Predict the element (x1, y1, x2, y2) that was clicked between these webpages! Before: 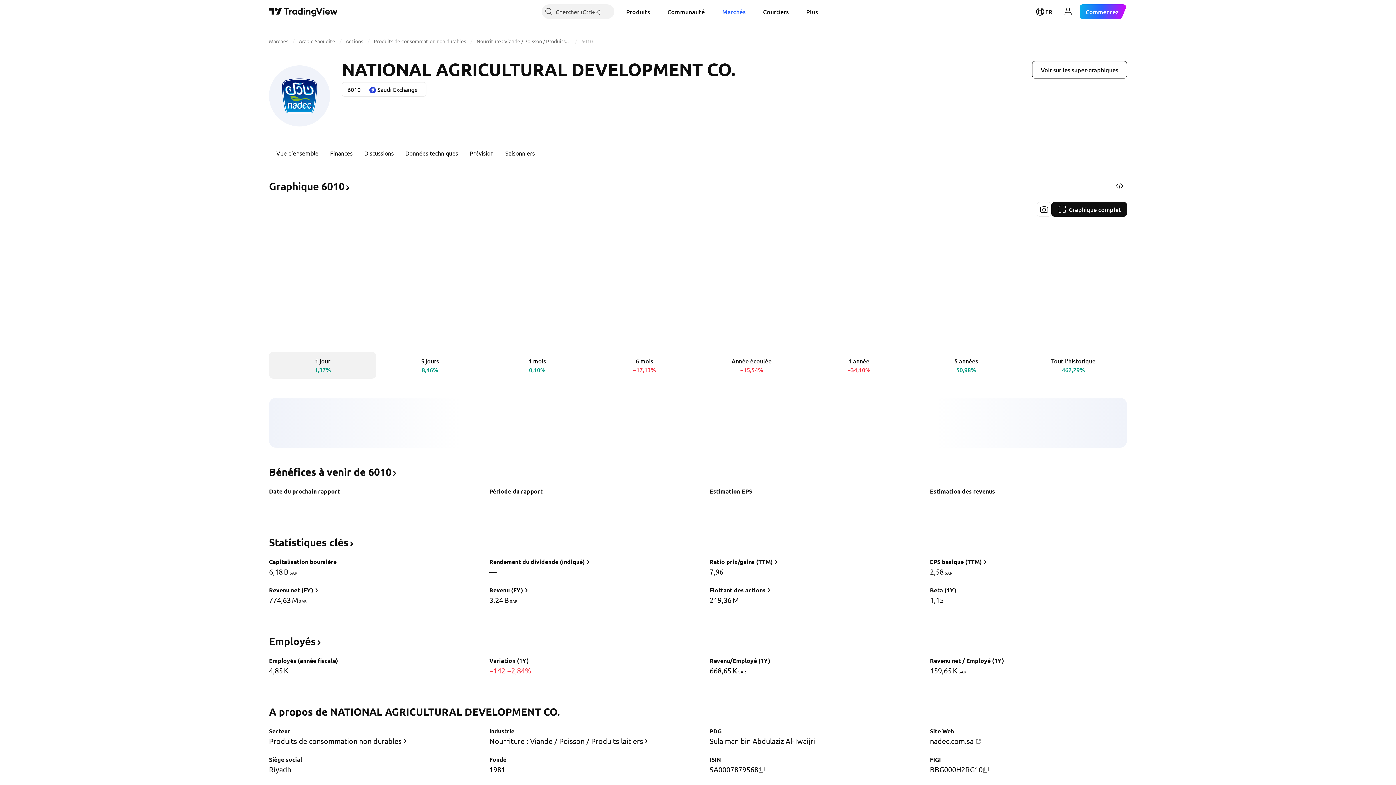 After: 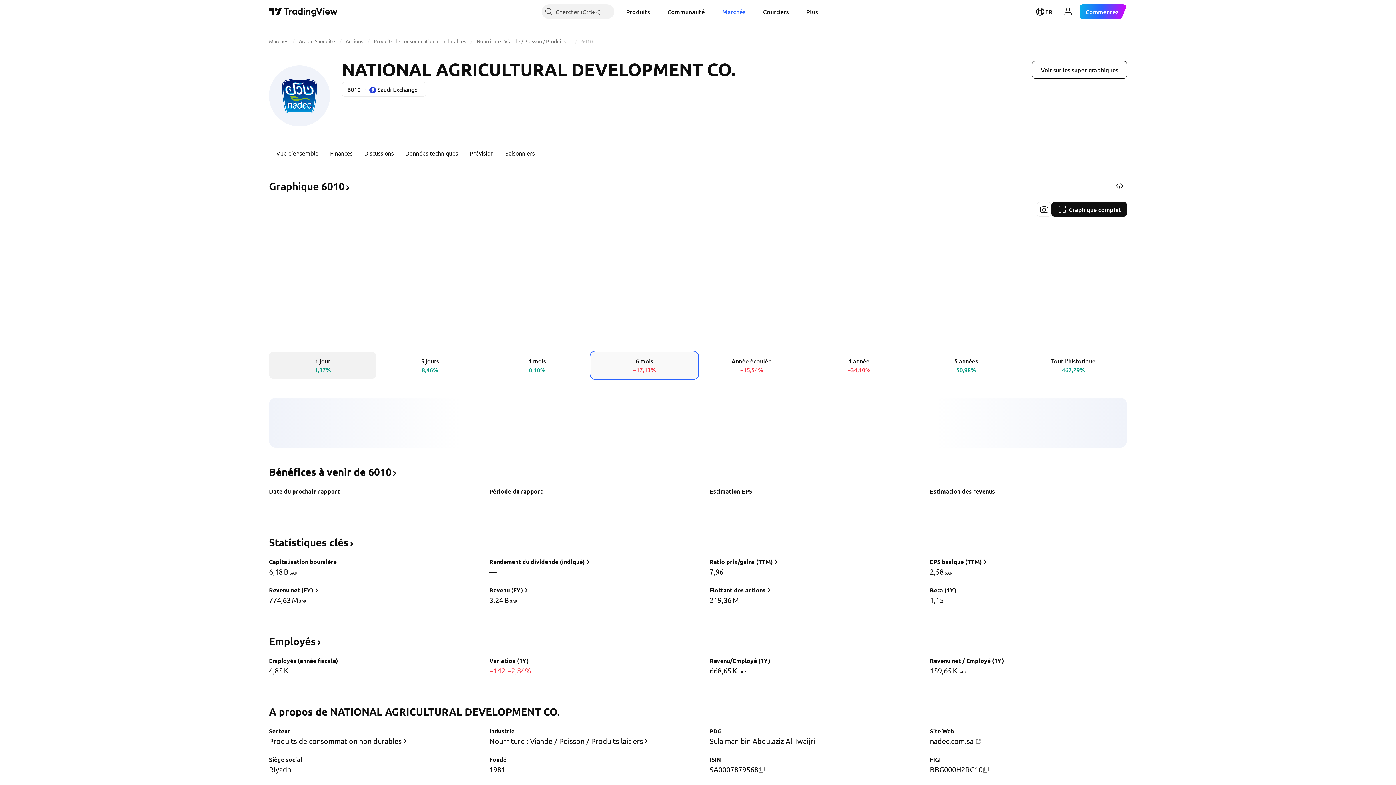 Action: label: 6 mois
−17,13% bbox: (590, 352, 698, 378)